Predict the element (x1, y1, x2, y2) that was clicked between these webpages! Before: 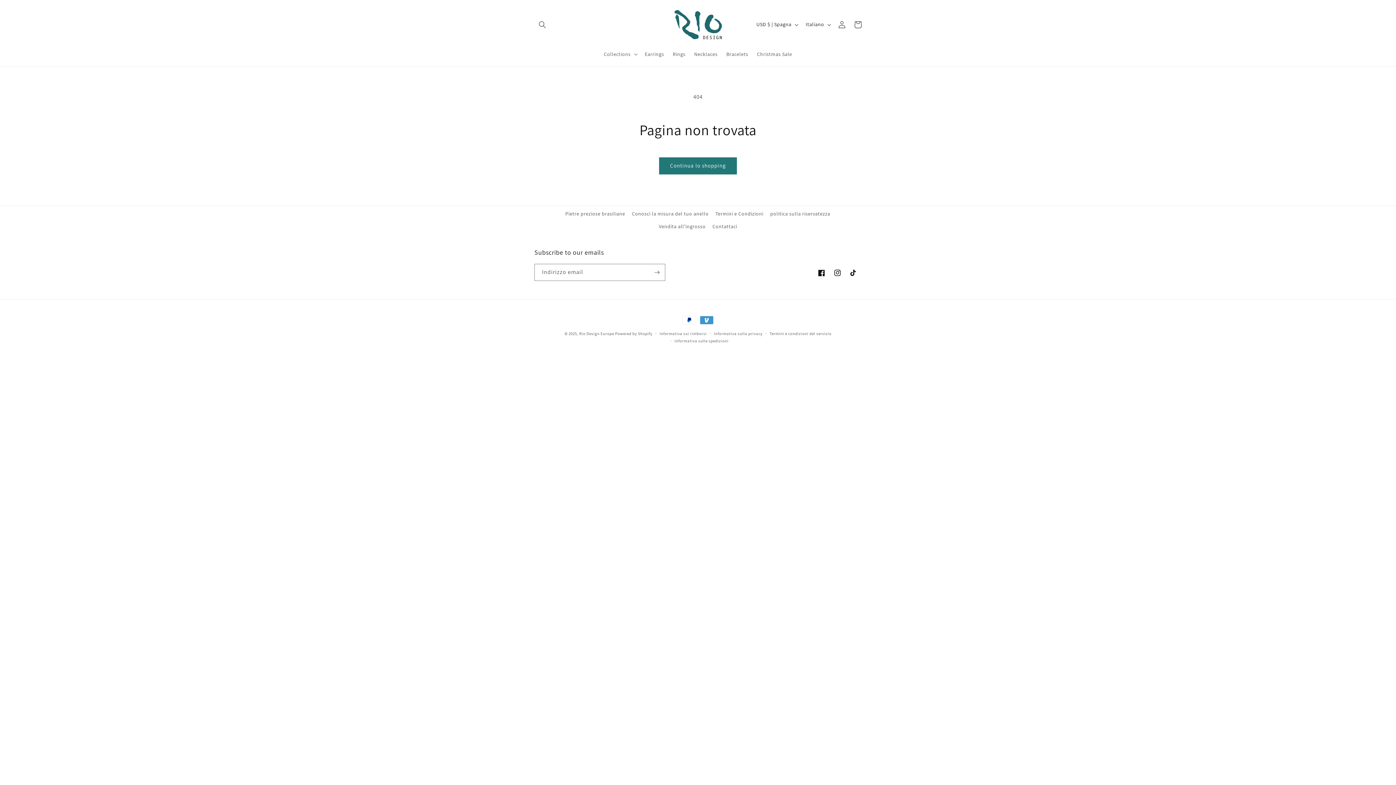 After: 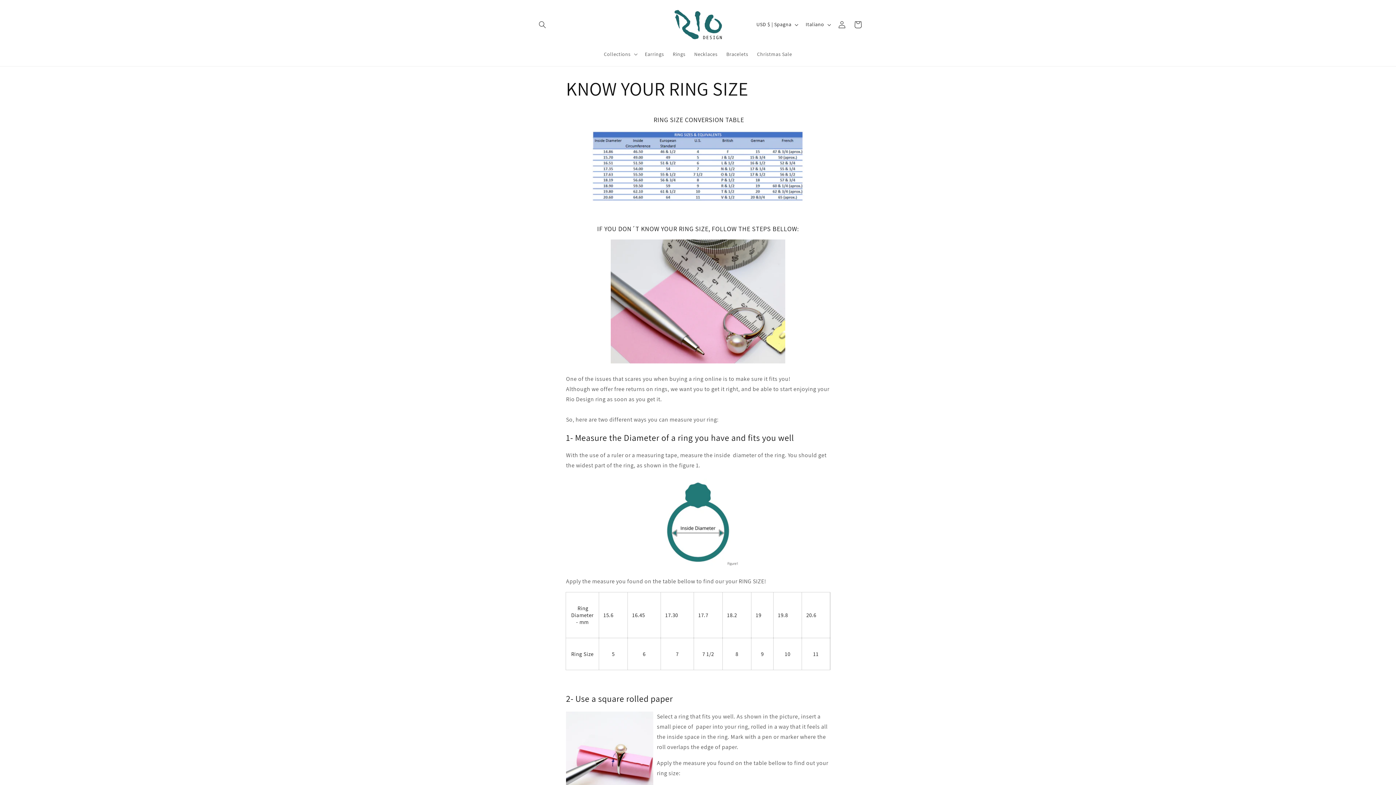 Action: bbox: (632, 207, 708, 220) label: Conosci la misura del tuo anello